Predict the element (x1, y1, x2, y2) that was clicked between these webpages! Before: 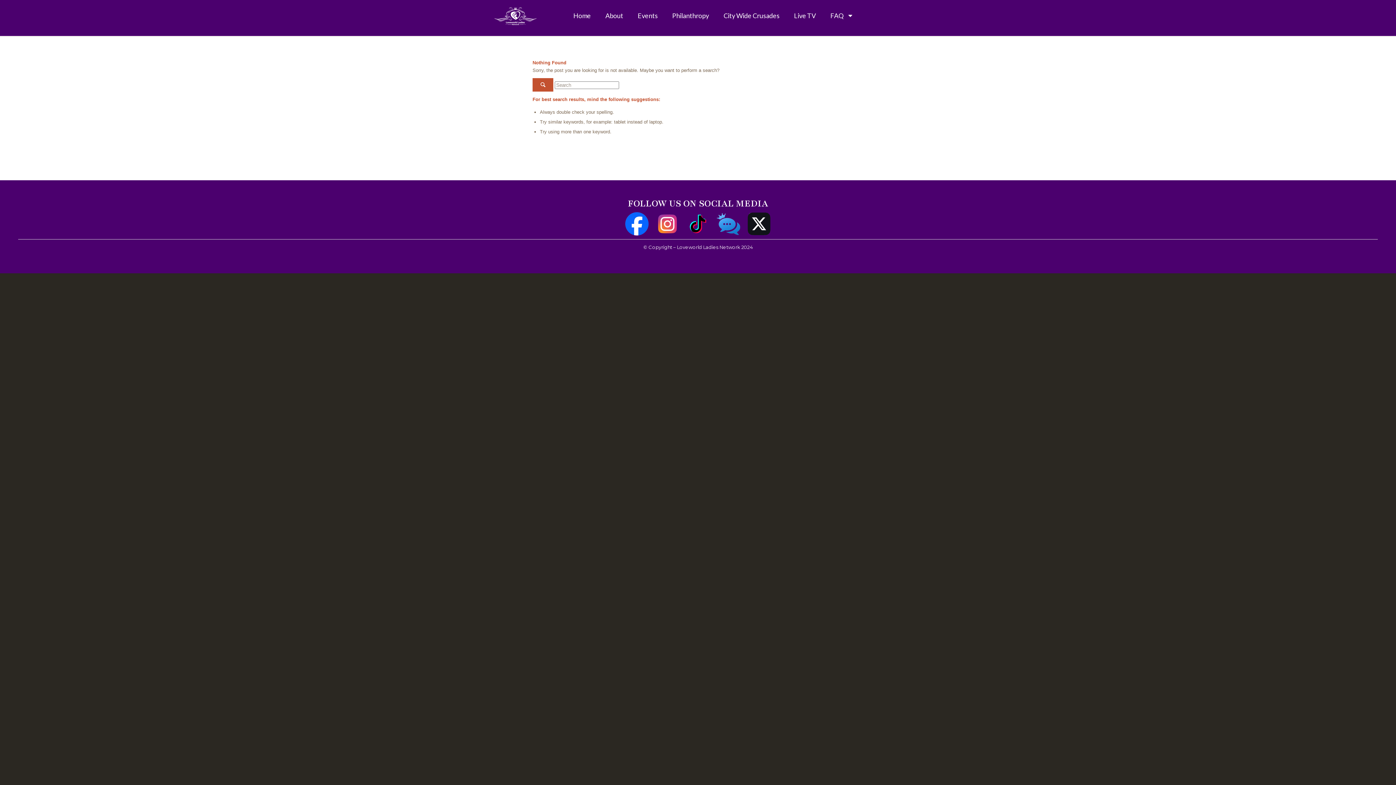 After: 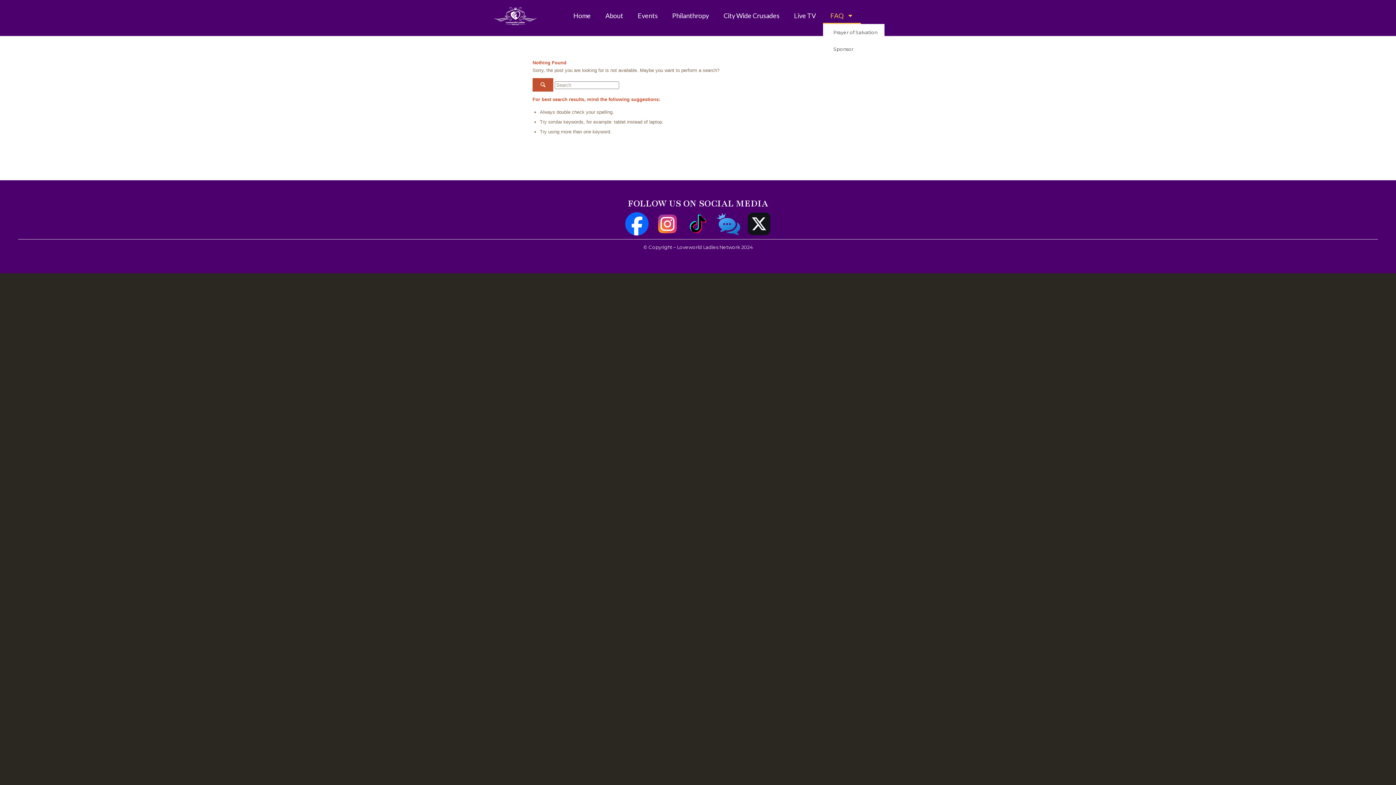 Action: label: FAQ bbox: (823, 7, 861, 24)